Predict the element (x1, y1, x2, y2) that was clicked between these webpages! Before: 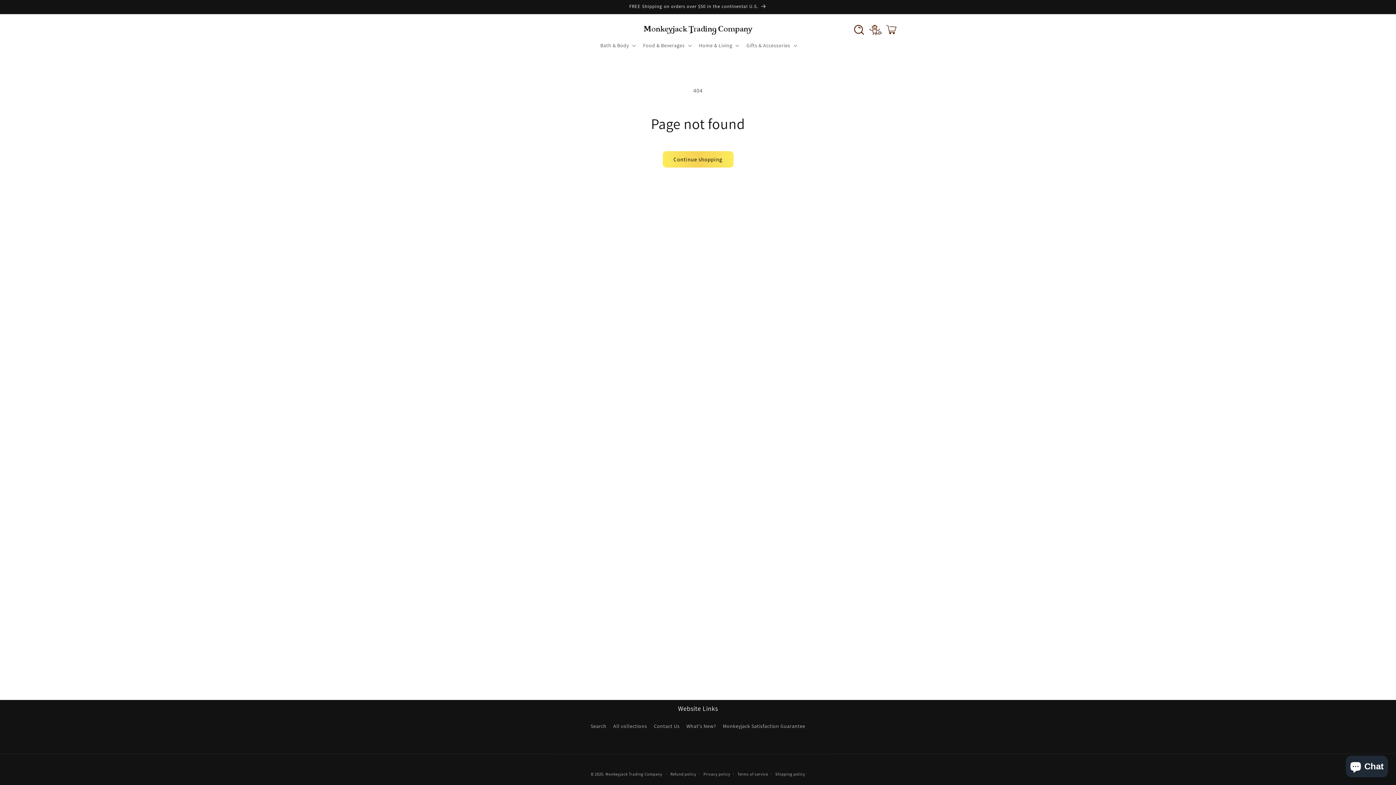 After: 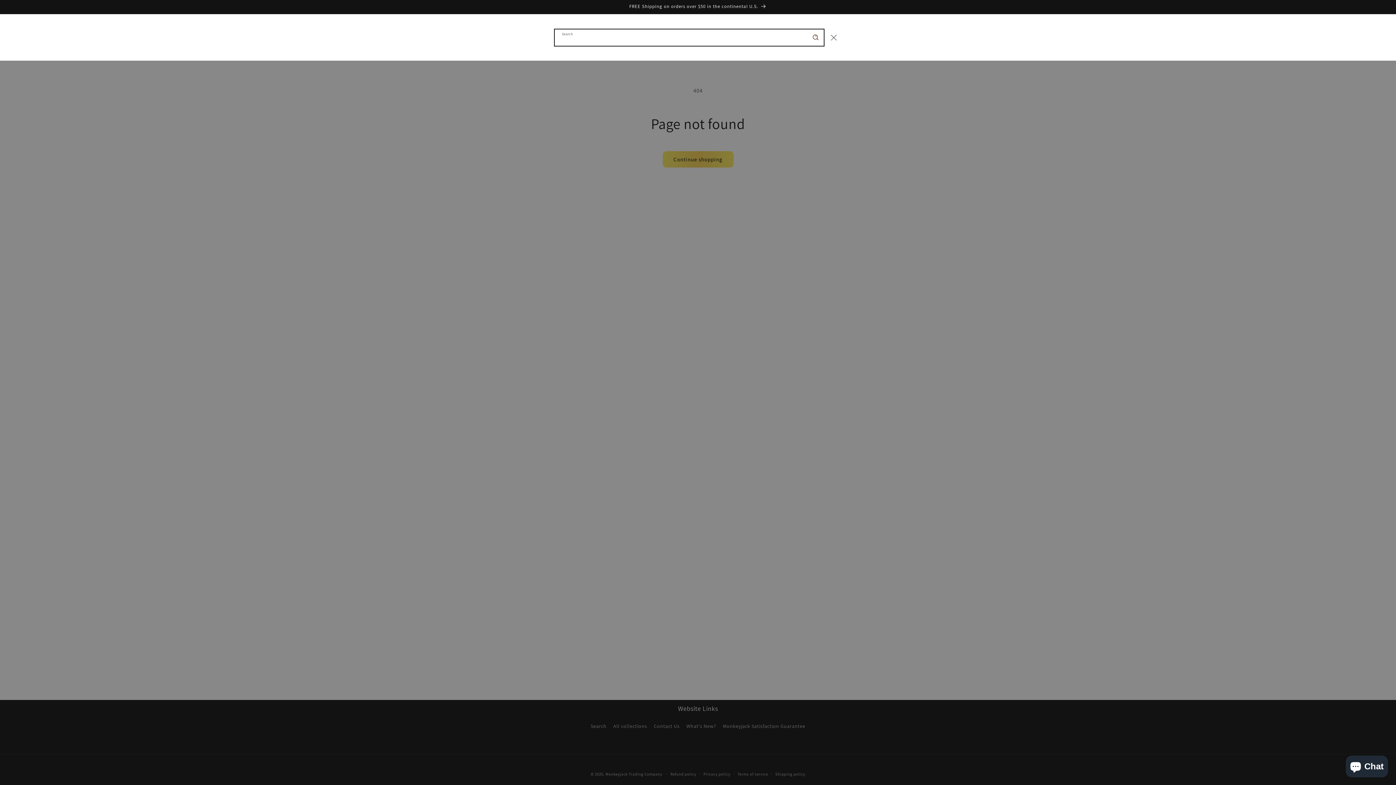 Action: label: Search bbox: (851, 21, 867, 37)